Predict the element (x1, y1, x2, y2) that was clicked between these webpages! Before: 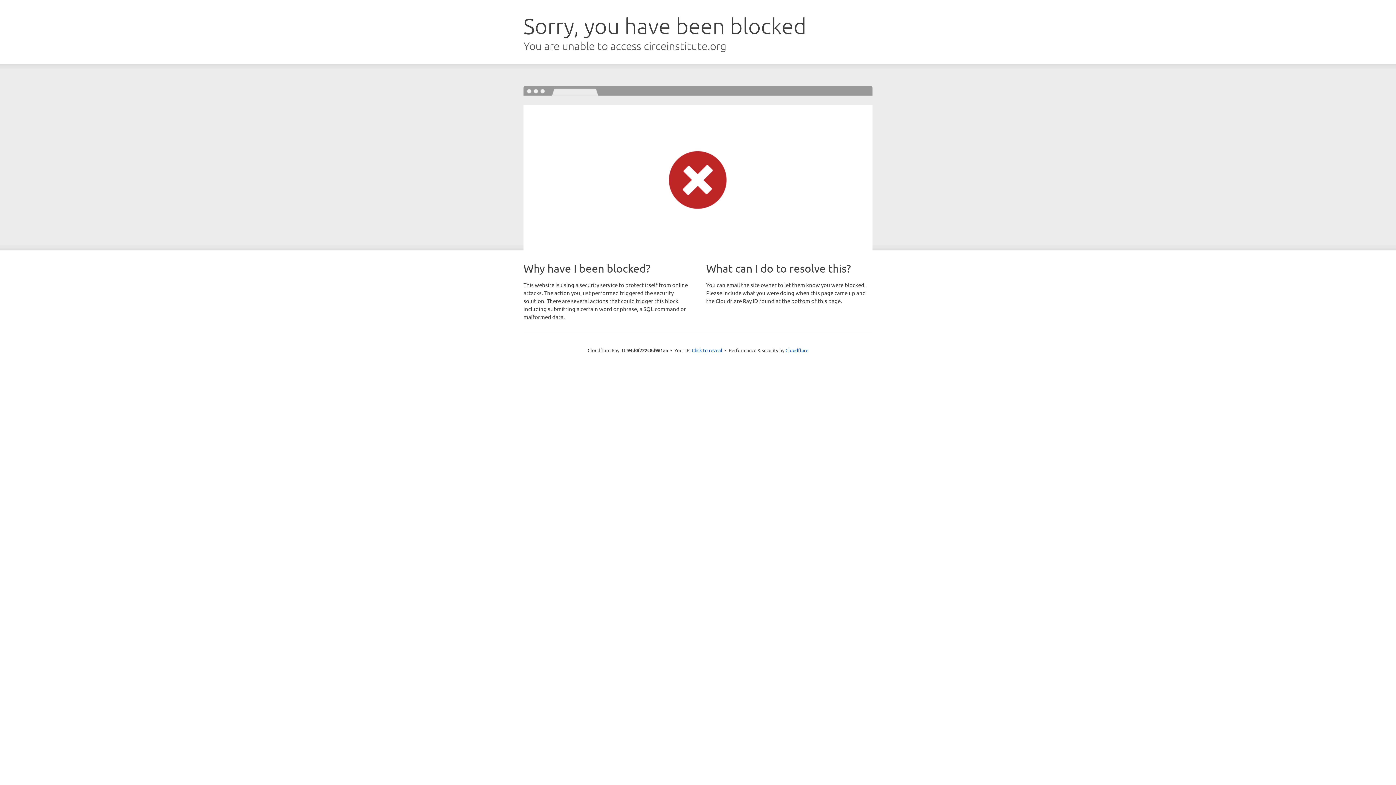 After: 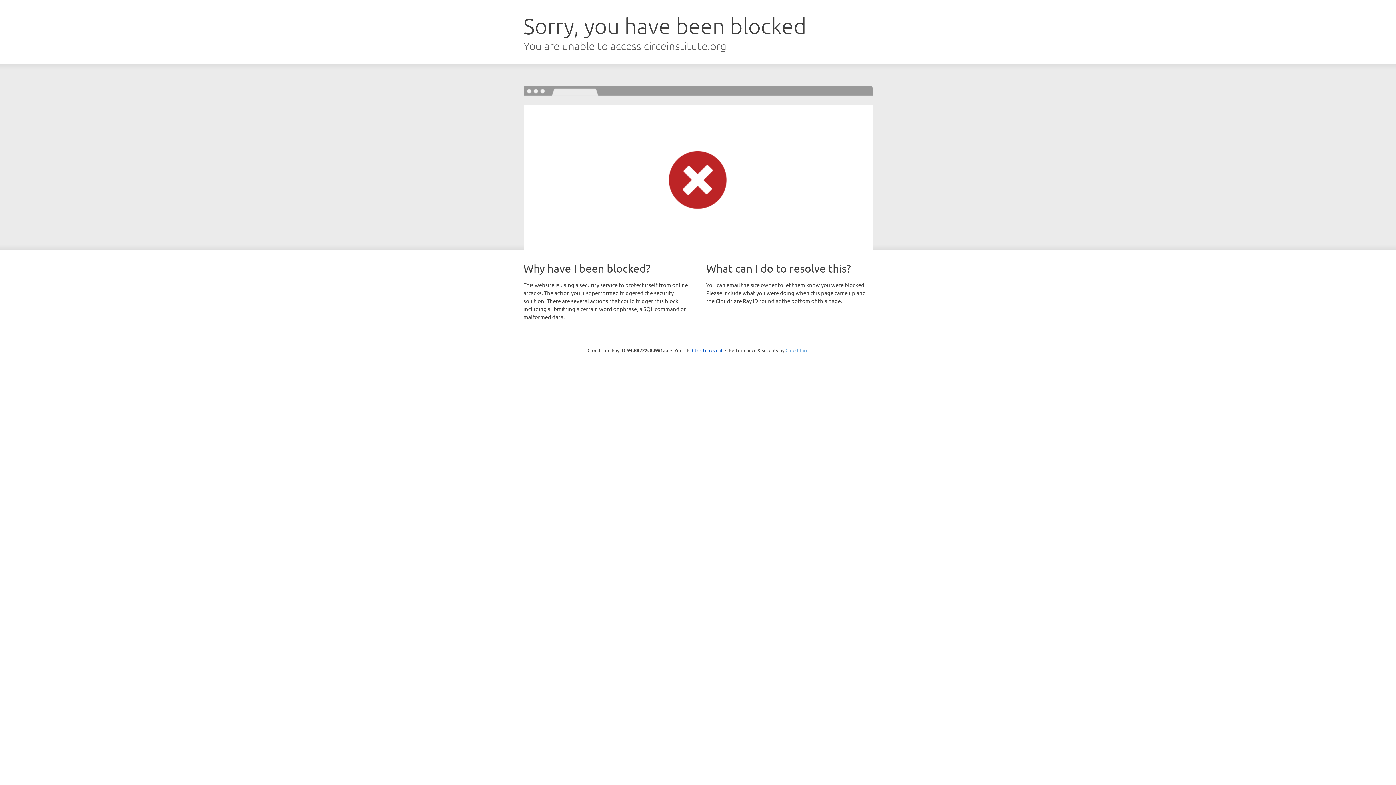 Action: bbox: (785, 347, 808, 353) label: Cloudflare